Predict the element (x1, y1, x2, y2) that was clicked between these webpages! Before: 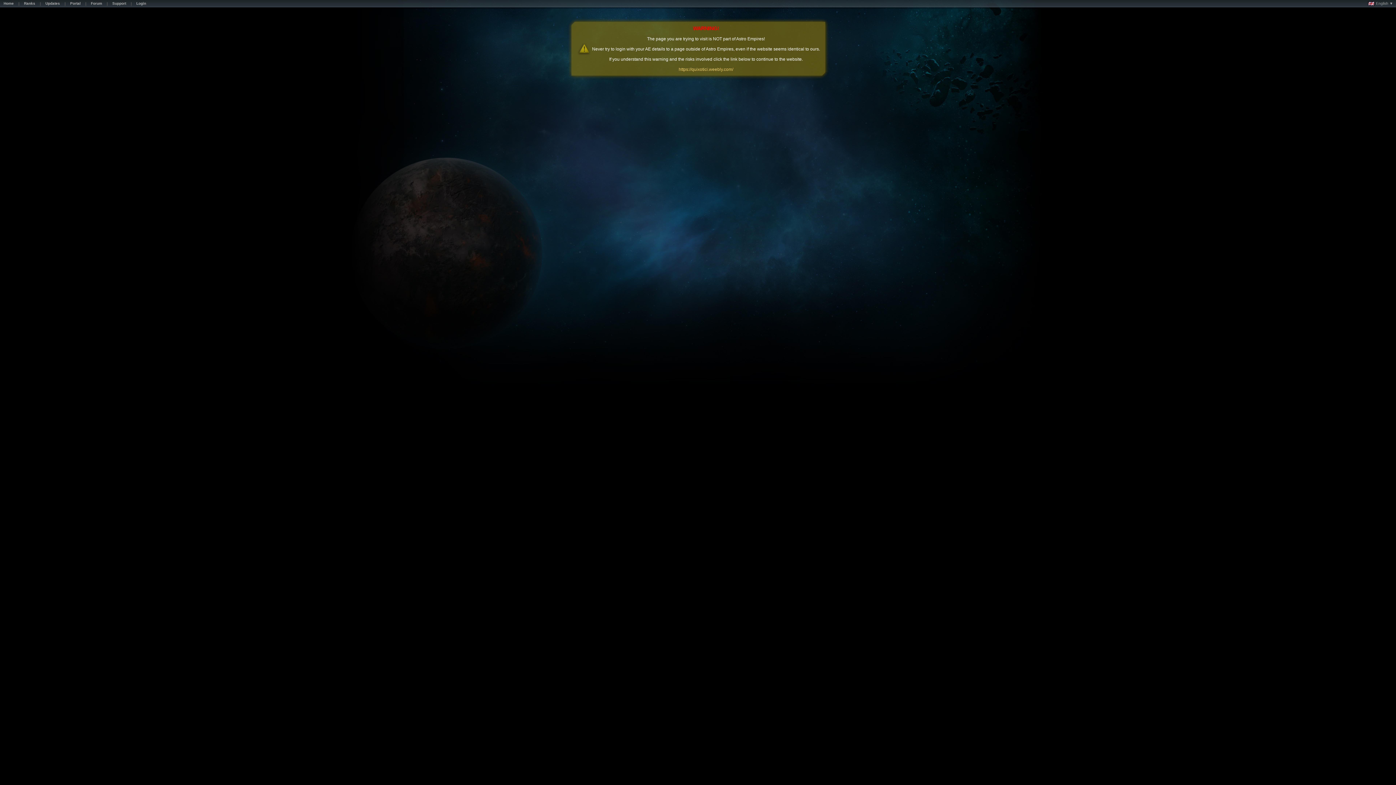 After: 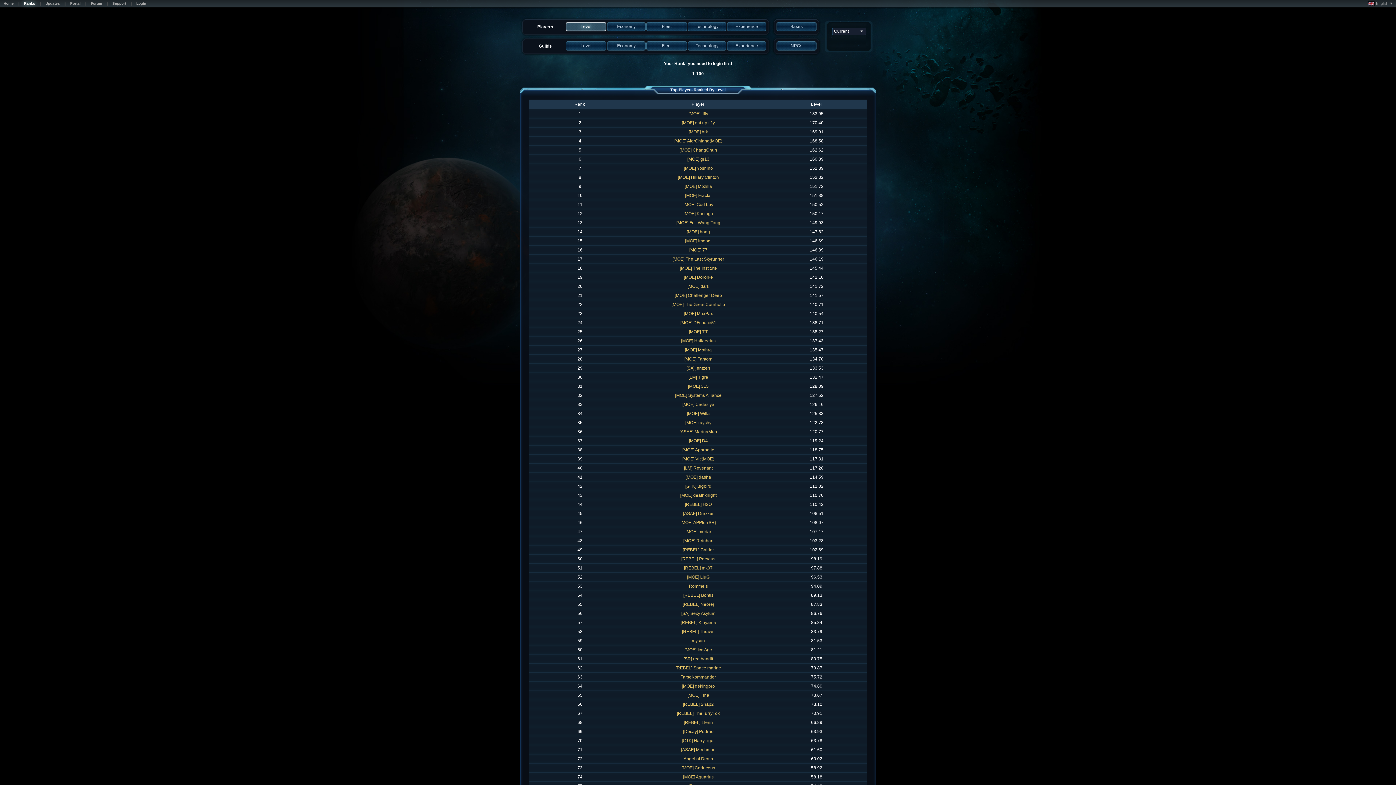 Action: label: Ranks bbox: (20, 1, 38, 7)